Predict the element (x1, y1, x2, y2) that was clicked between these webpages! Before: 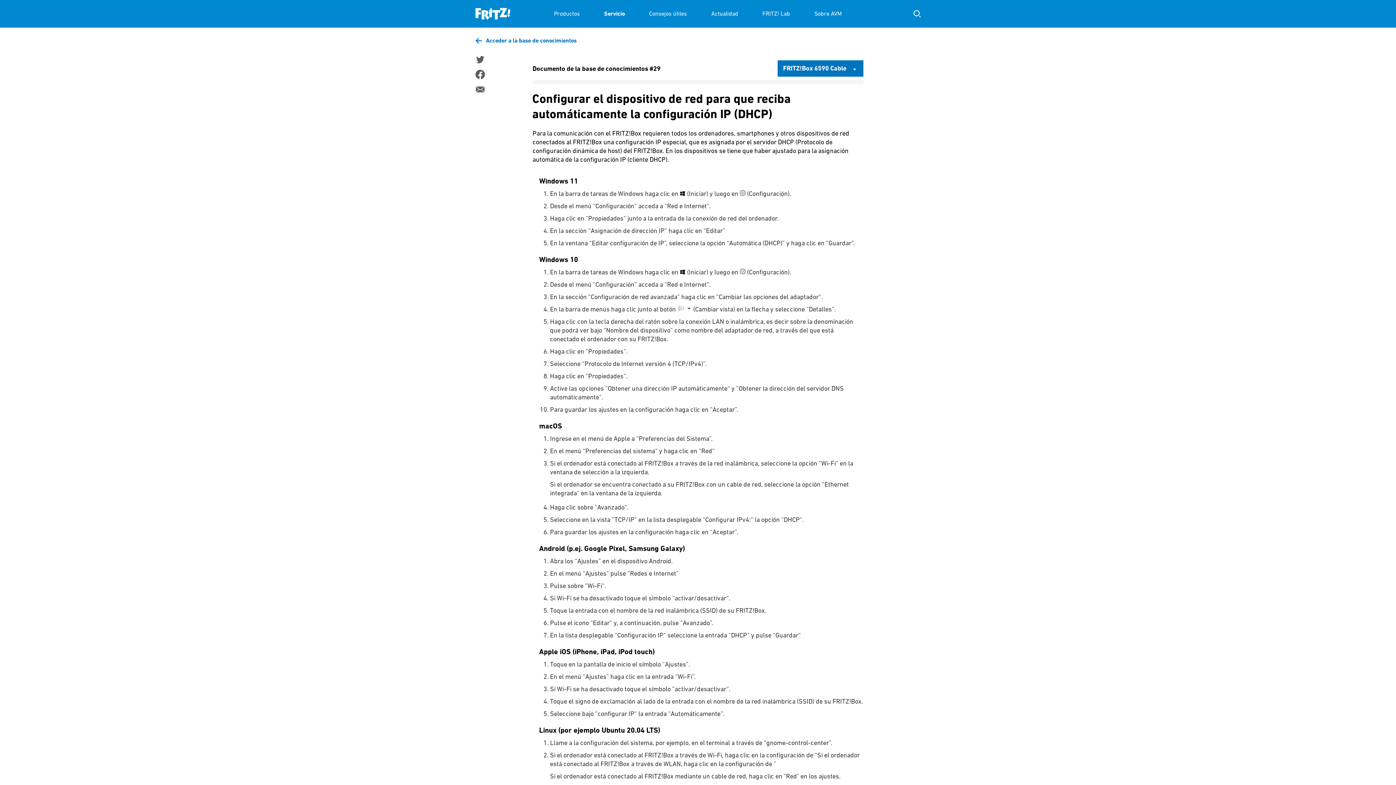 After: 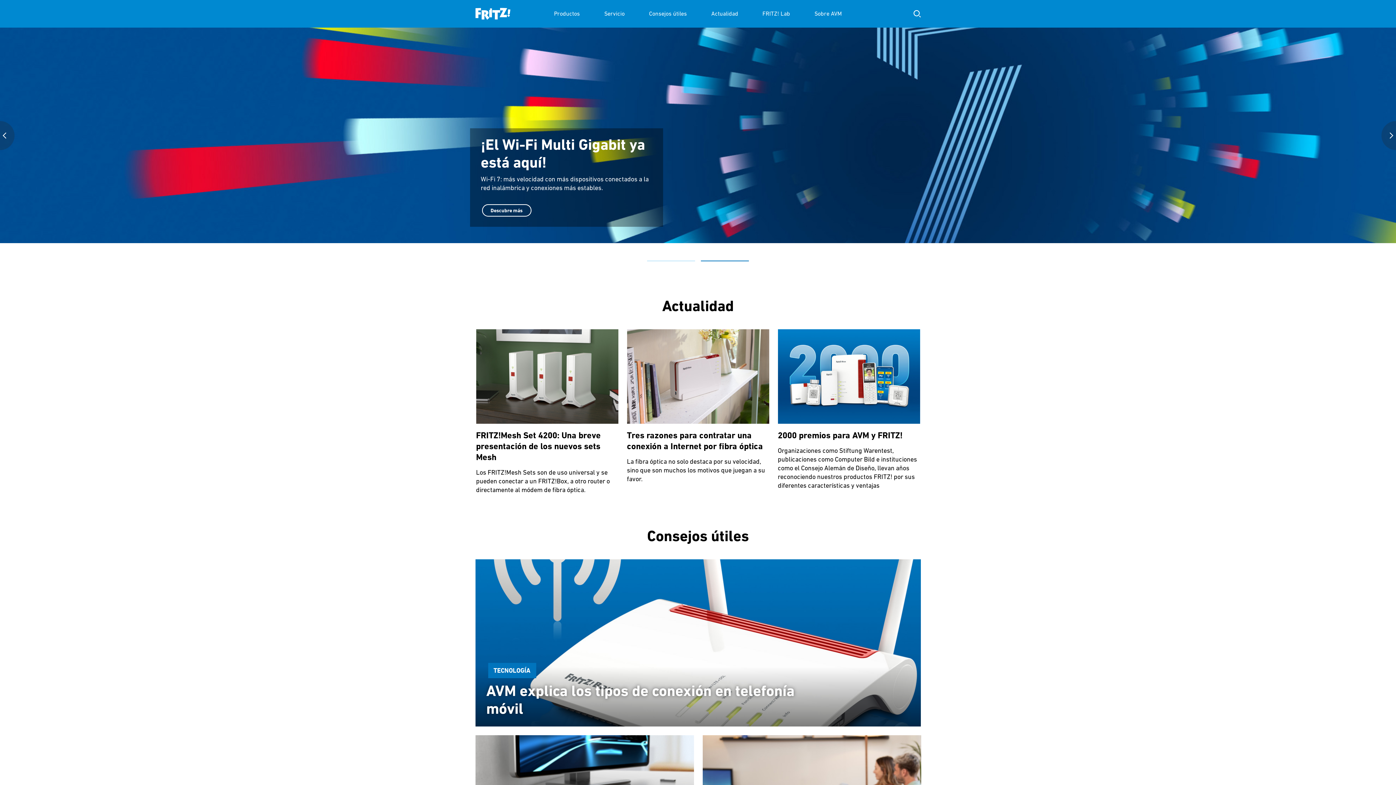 Action: bbox: (475, 0, 510, 27)